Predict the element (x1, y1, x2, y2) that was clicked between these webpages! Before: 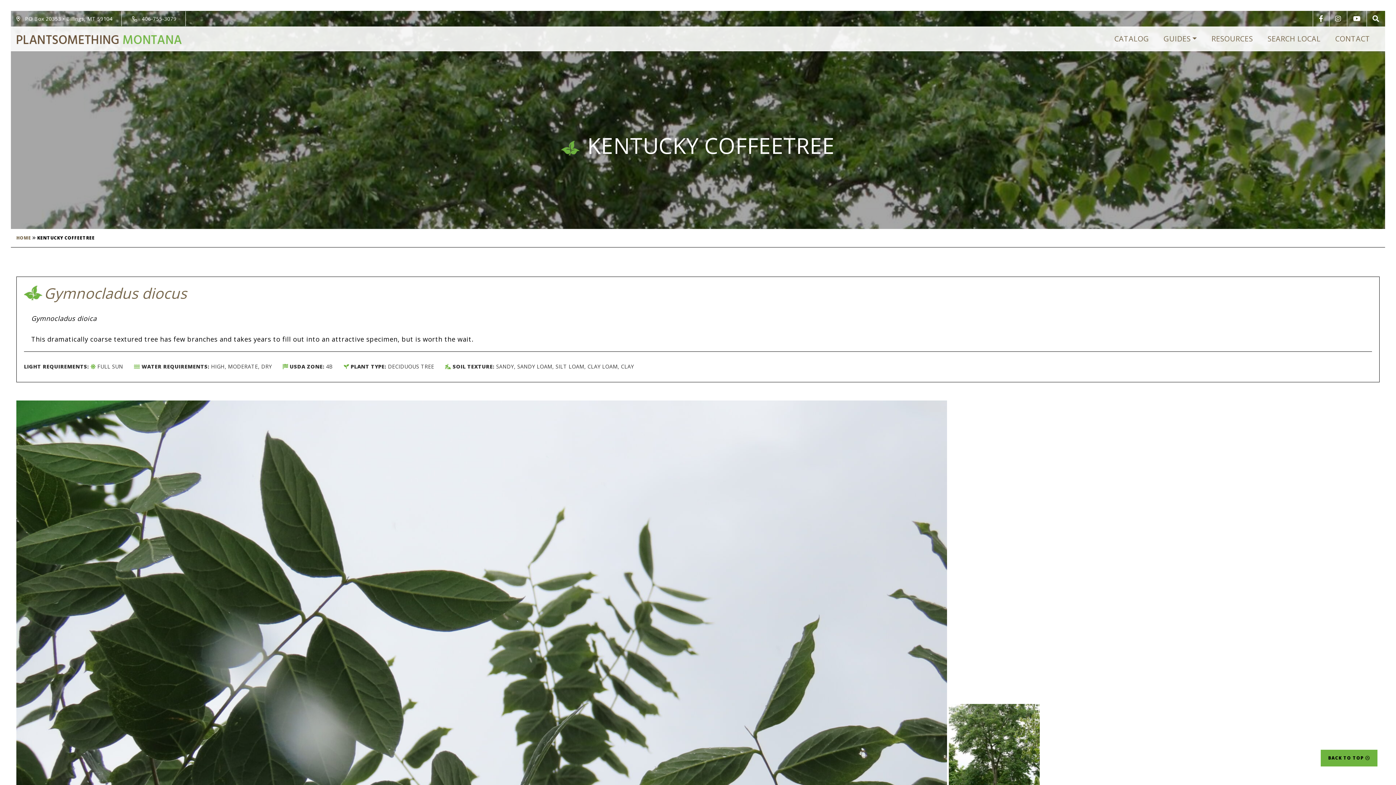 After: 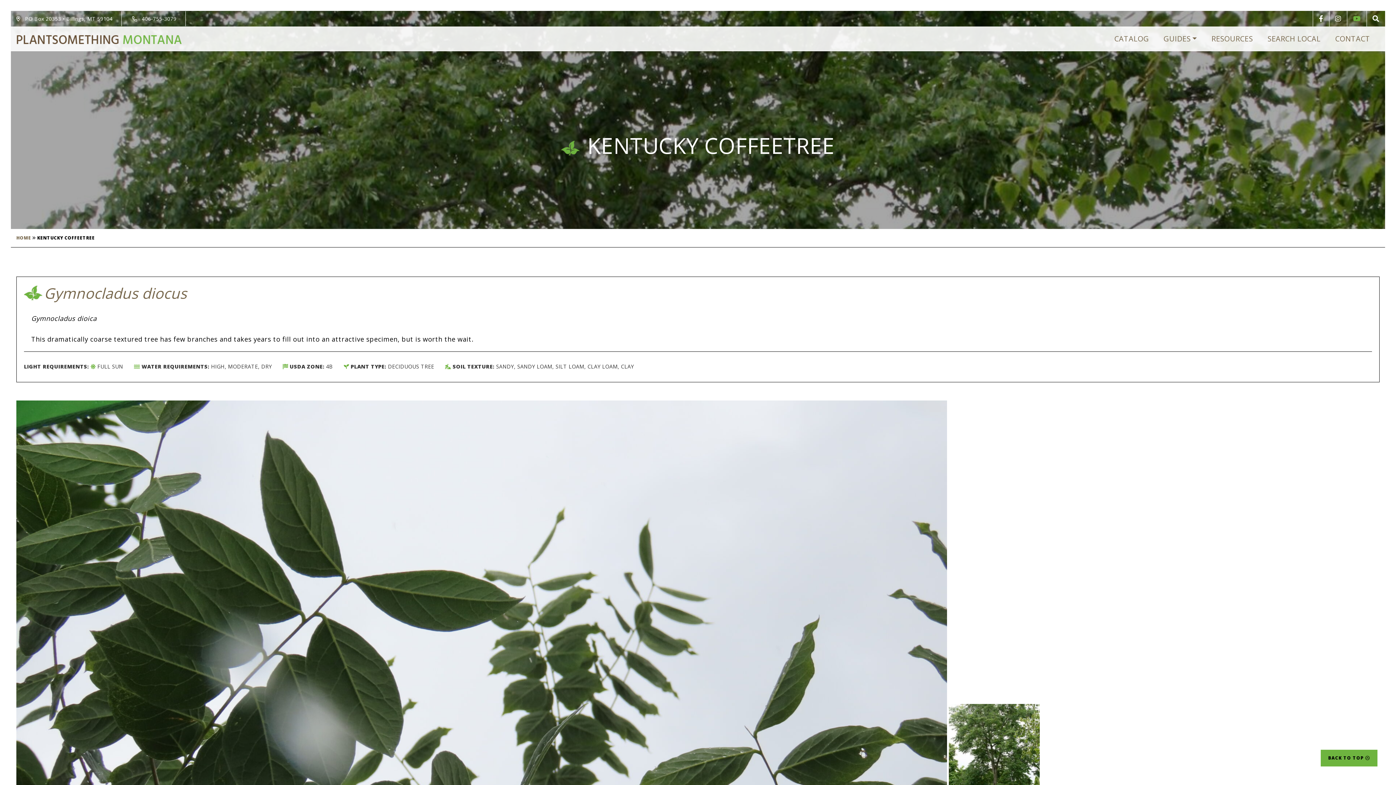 Action: bbox: (1347, 10, 1366, 26)